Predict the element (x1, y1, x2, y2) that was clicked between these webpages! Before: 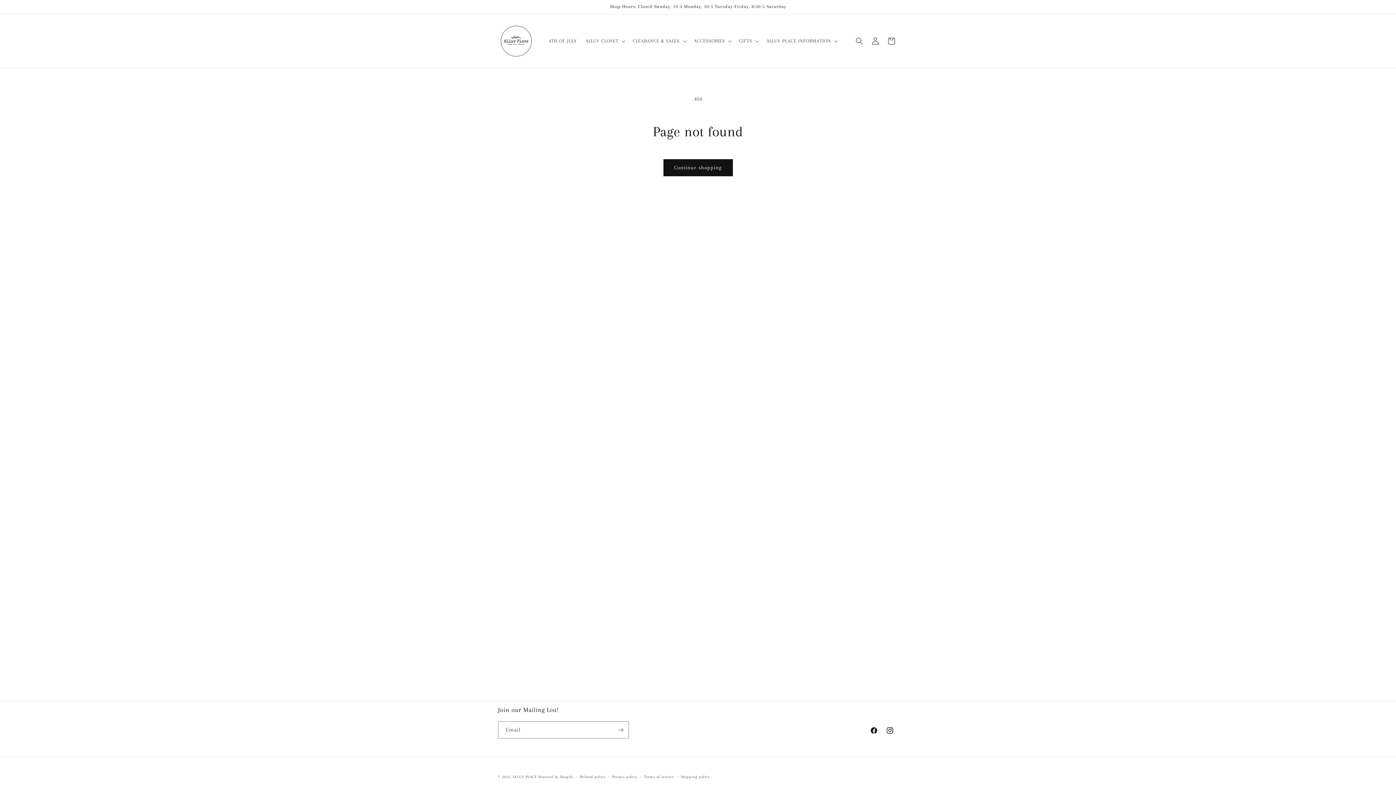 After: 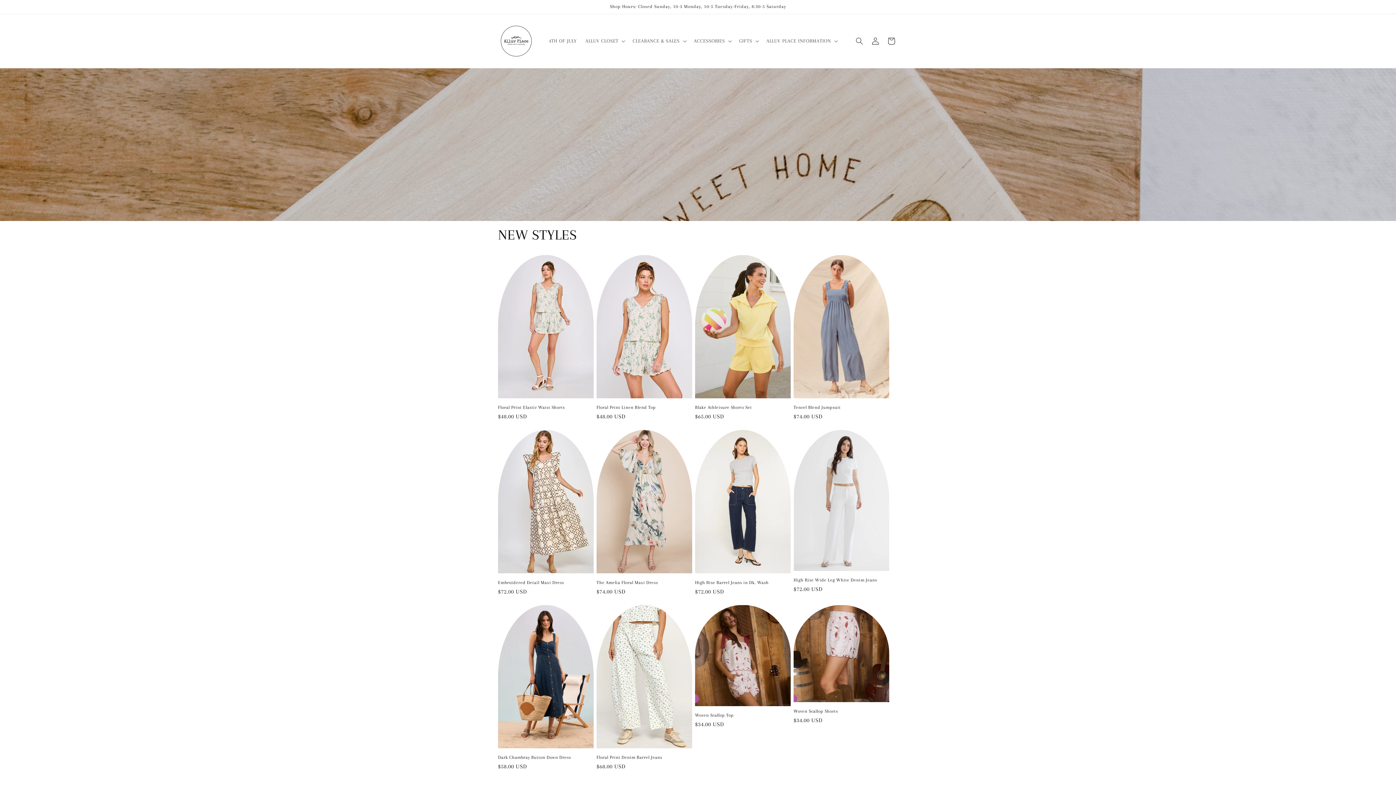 Action: label: ALLUV PLACE  bbox: (512, 774, 538, 779)